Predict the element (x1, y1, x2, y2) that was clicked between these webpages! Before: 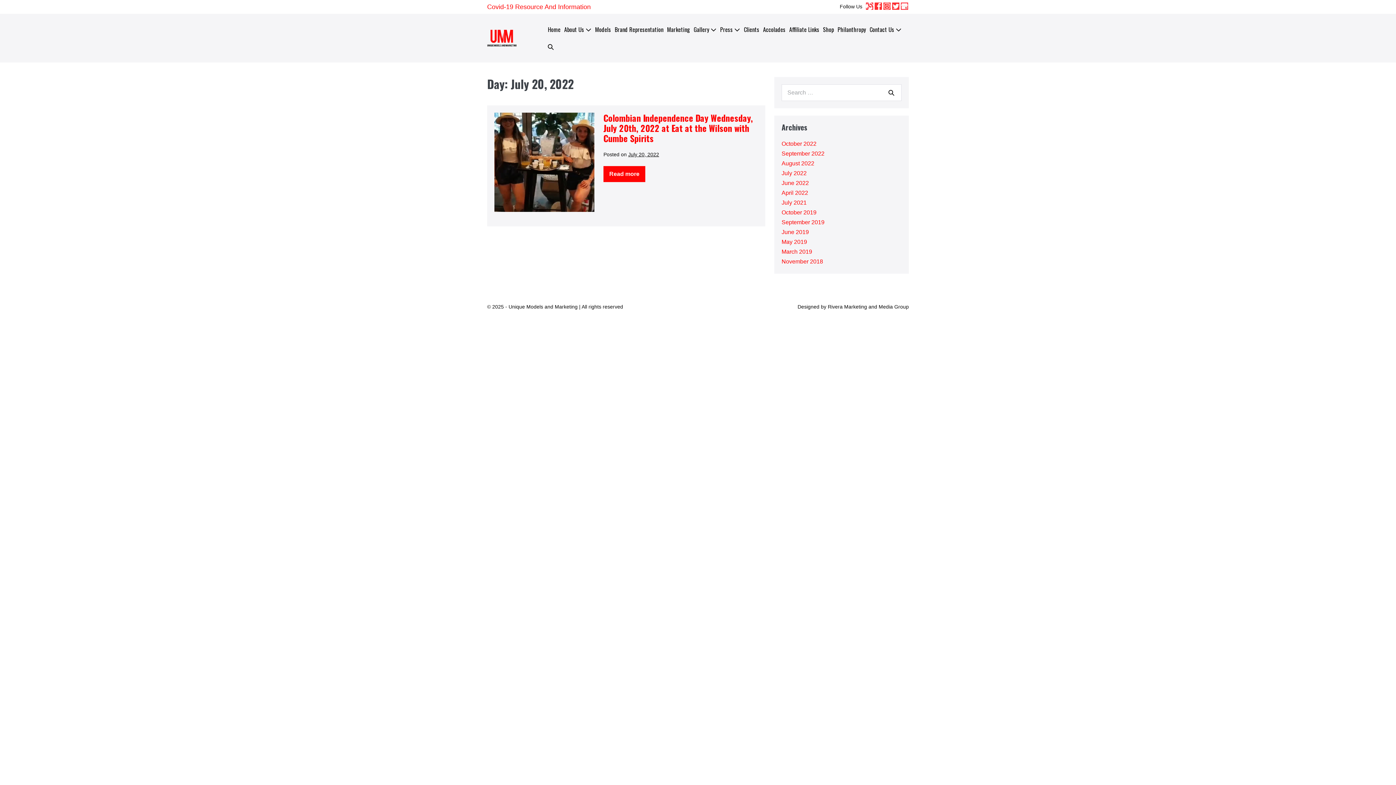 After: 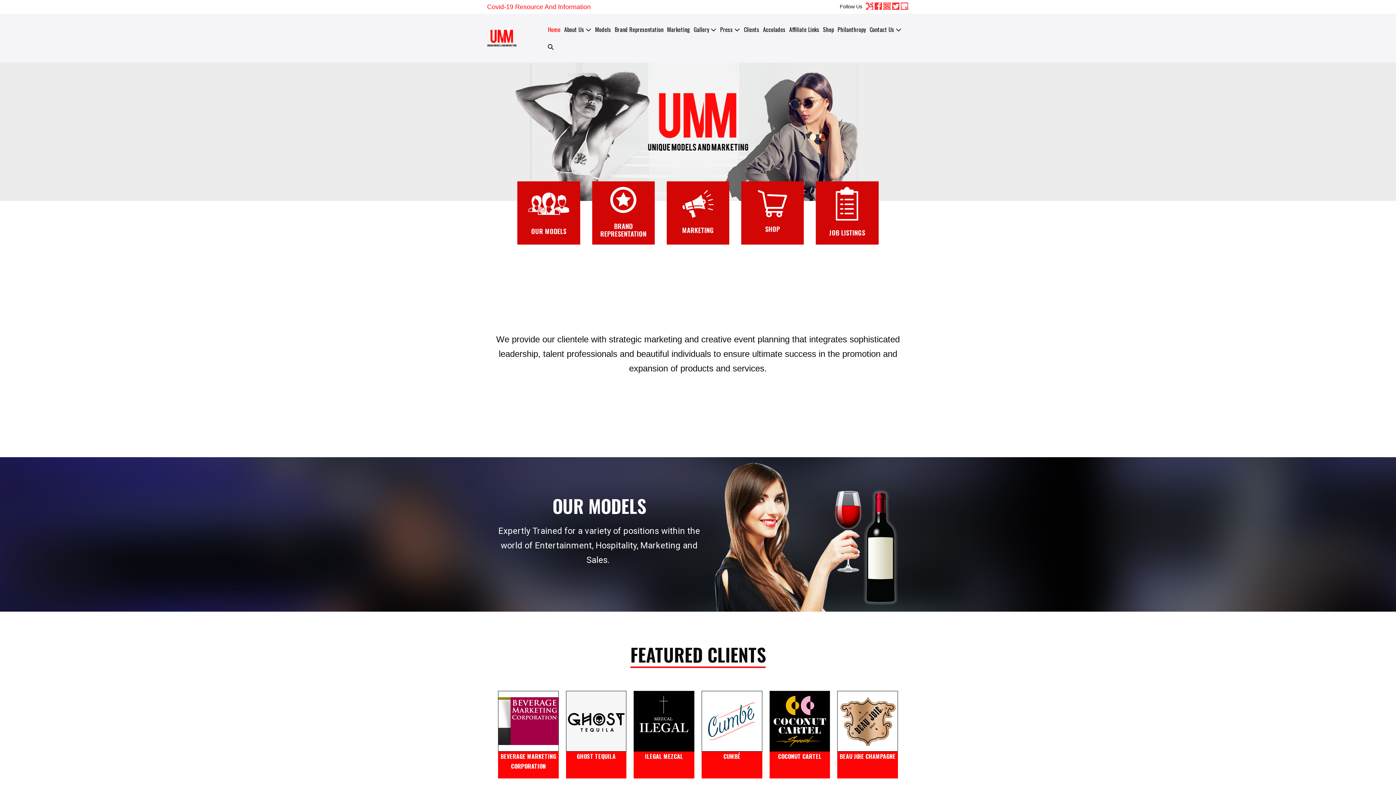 Action: bbox: (546, 21, 562, 38) label: Home